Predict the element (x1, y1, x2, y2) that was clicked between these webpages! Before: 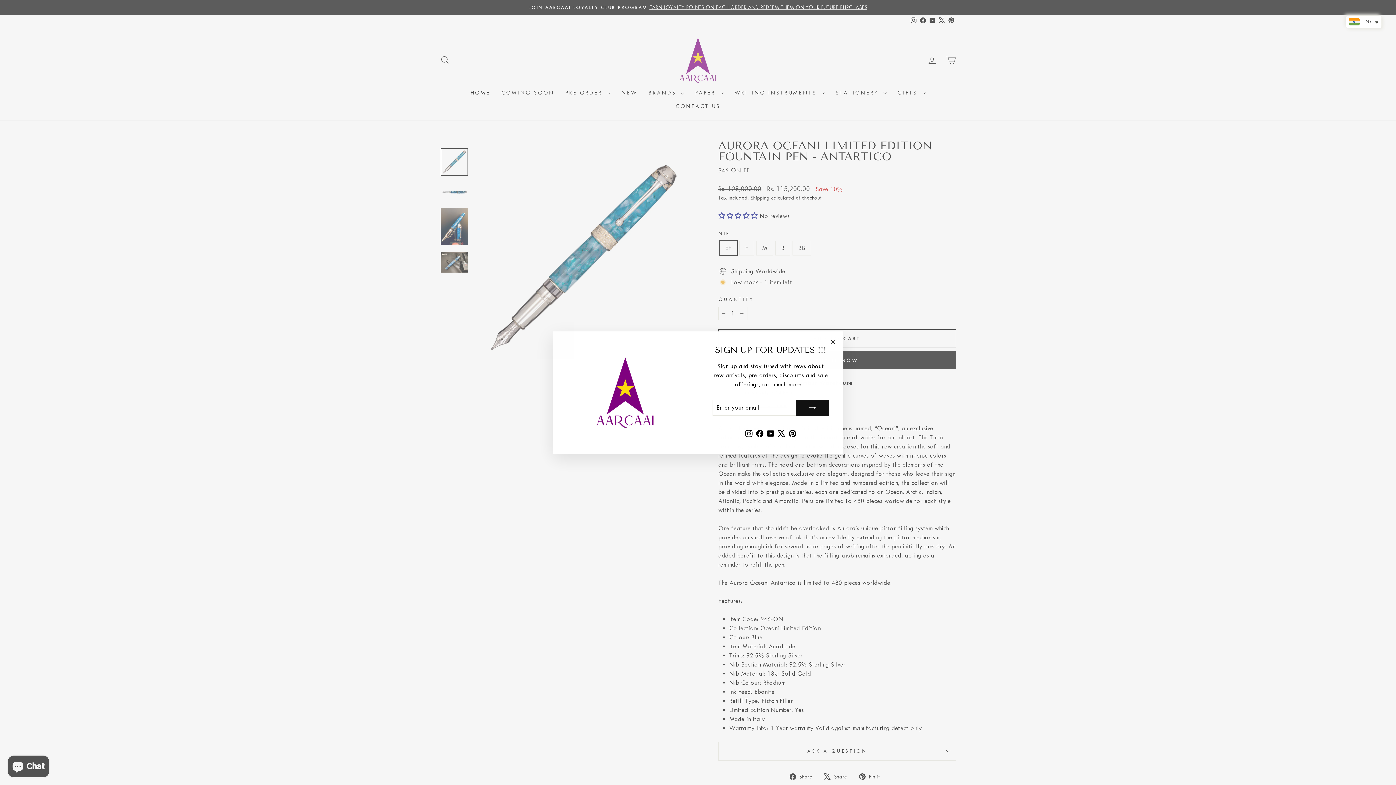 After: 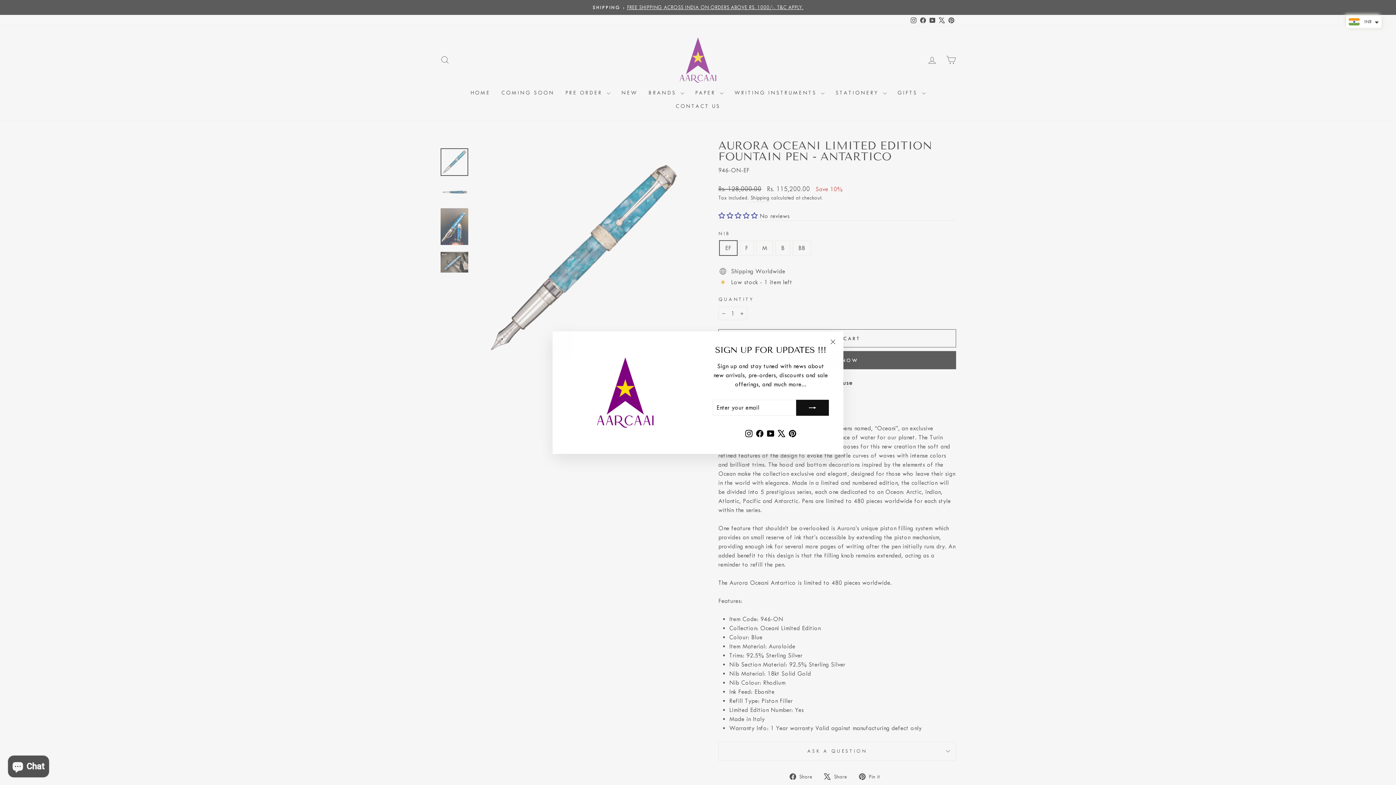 Action: label: Instagram bbox: (743, 426, 754, 439)